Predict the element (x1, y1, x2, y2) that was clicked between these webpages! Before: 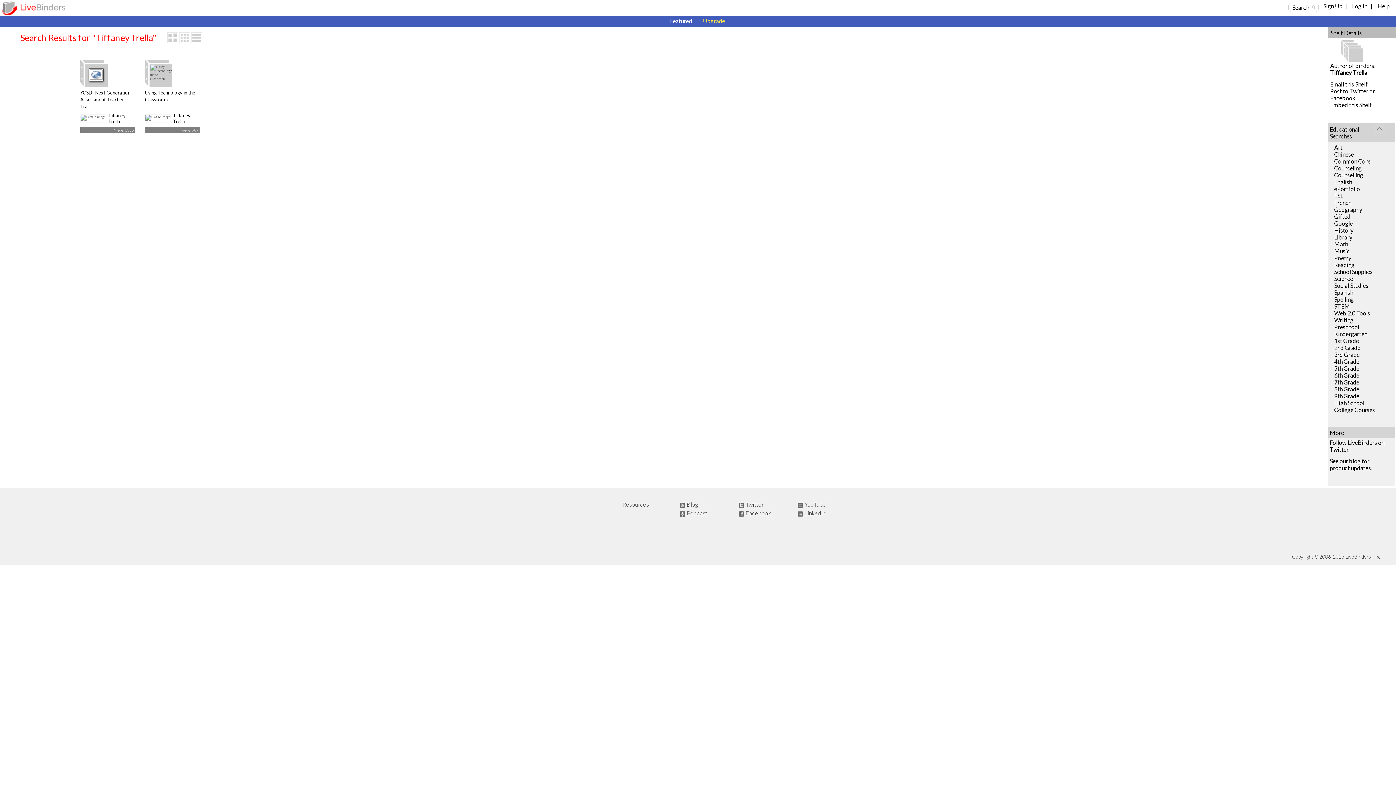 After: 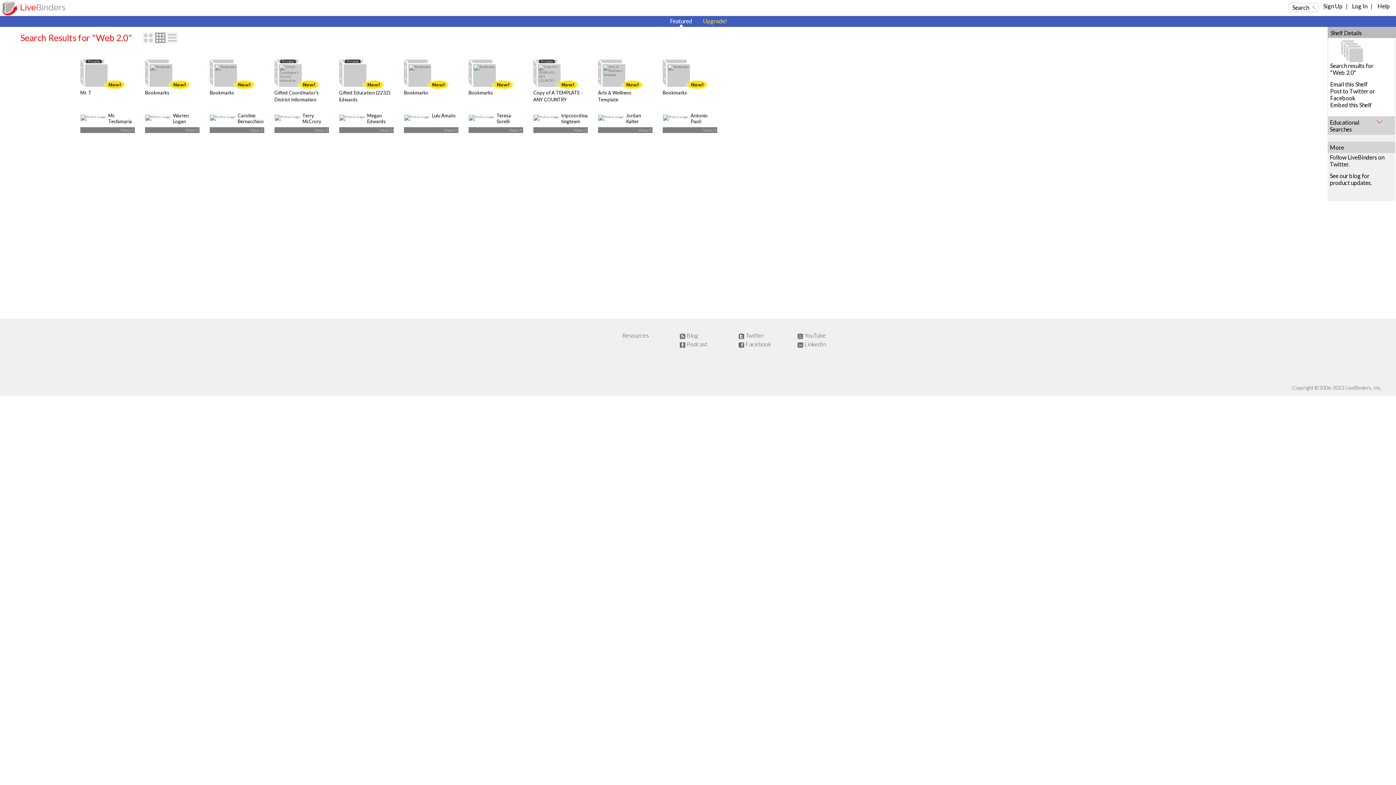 Action: bbox: (1334, 309, 1370, 316) label: Web 2.0 Tools